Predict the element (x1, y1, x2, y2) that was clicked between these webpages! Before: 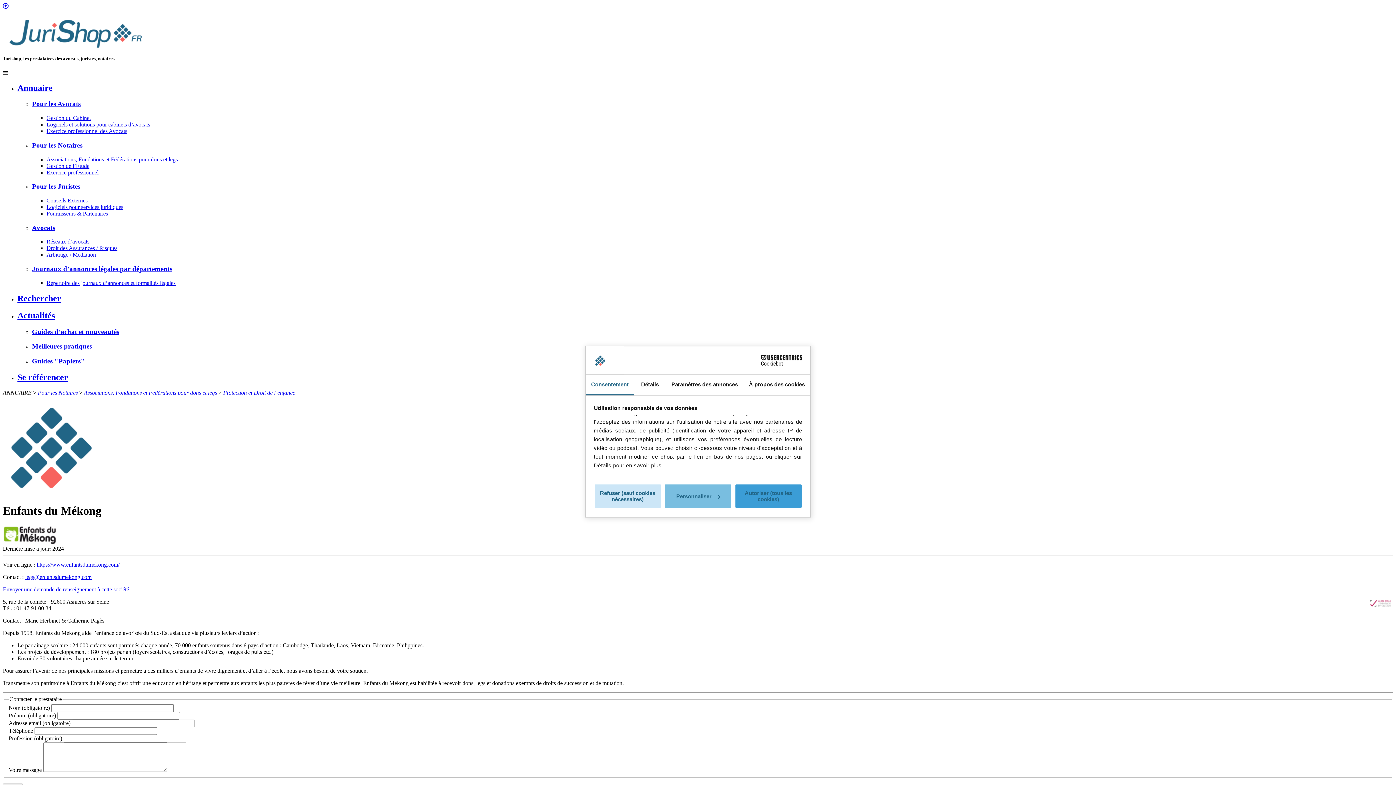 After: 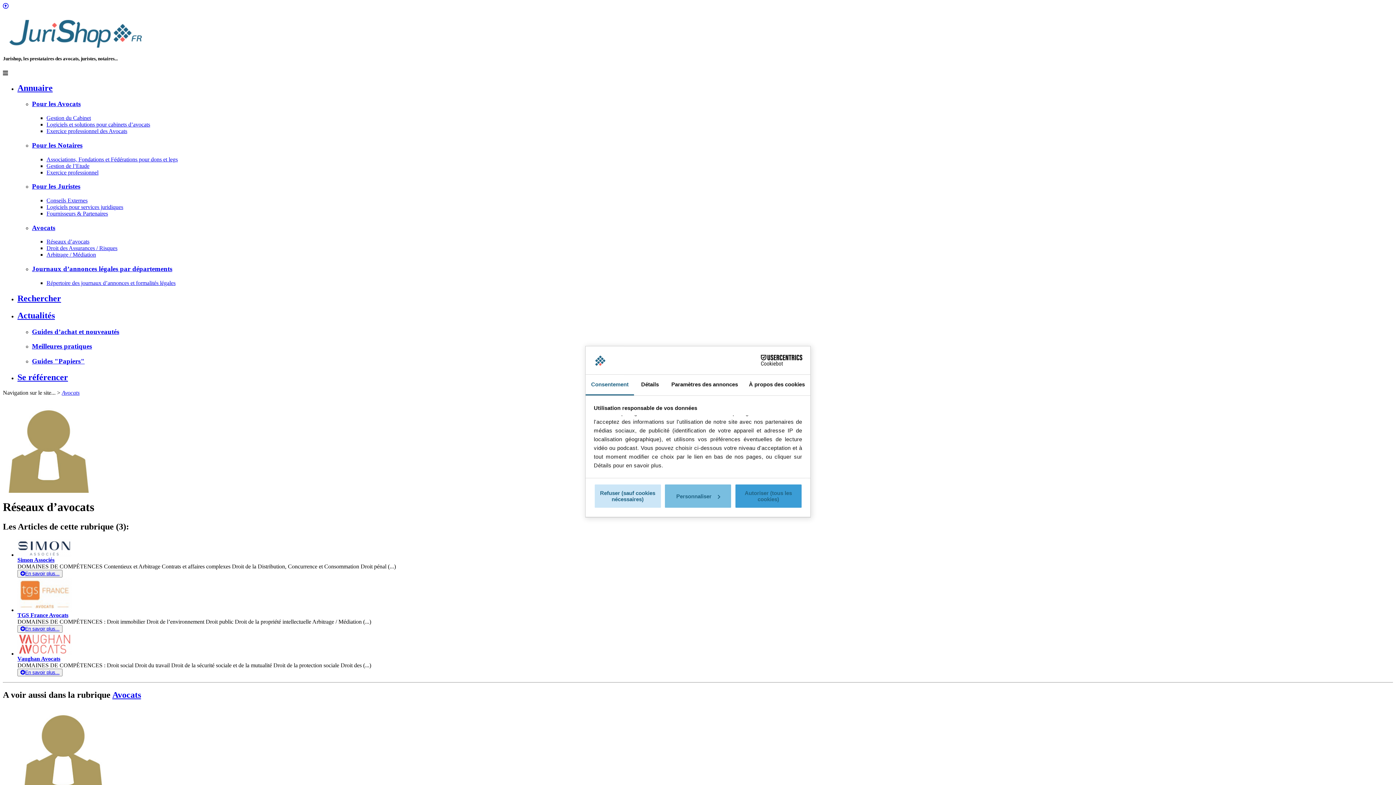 Action: bbox: (46, 238, 89, 244) label: Réseaux d’avocats